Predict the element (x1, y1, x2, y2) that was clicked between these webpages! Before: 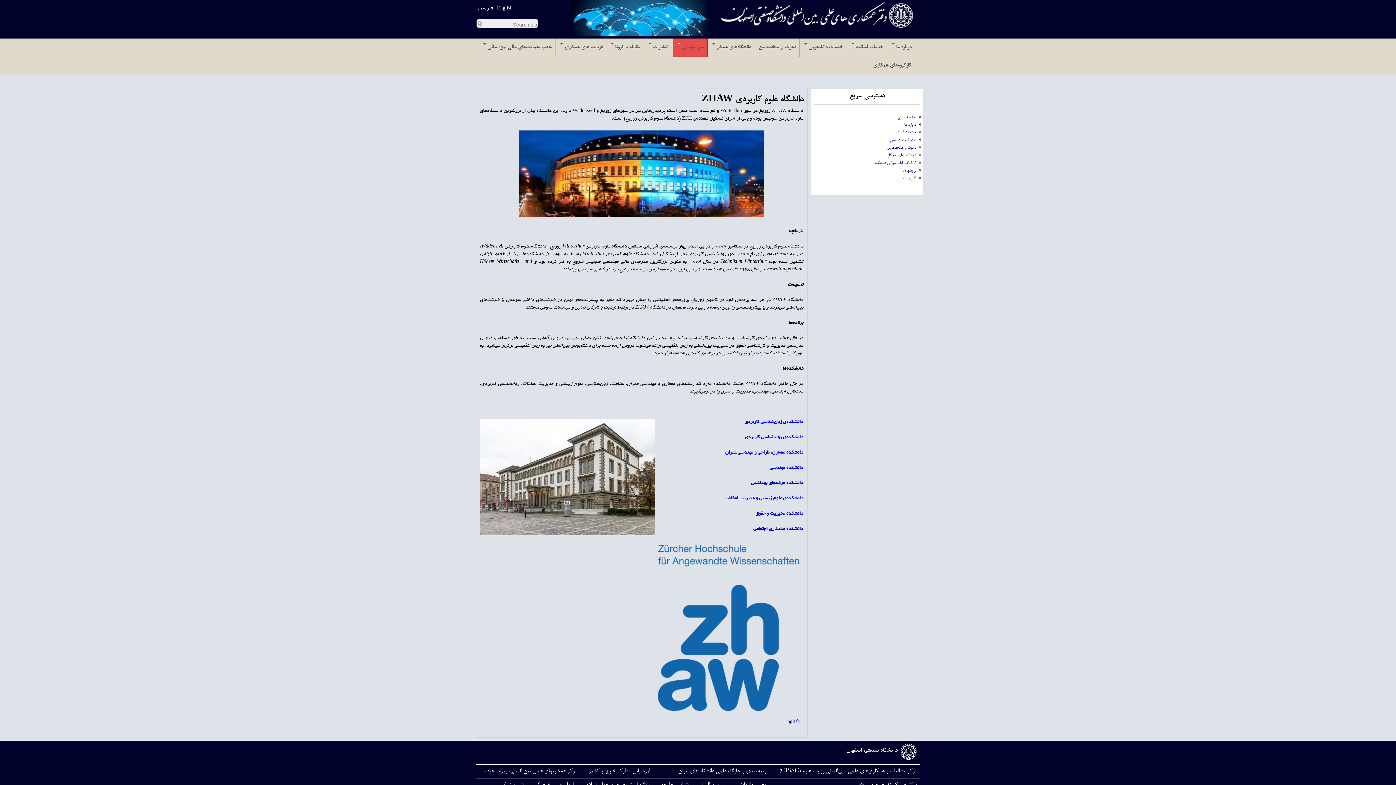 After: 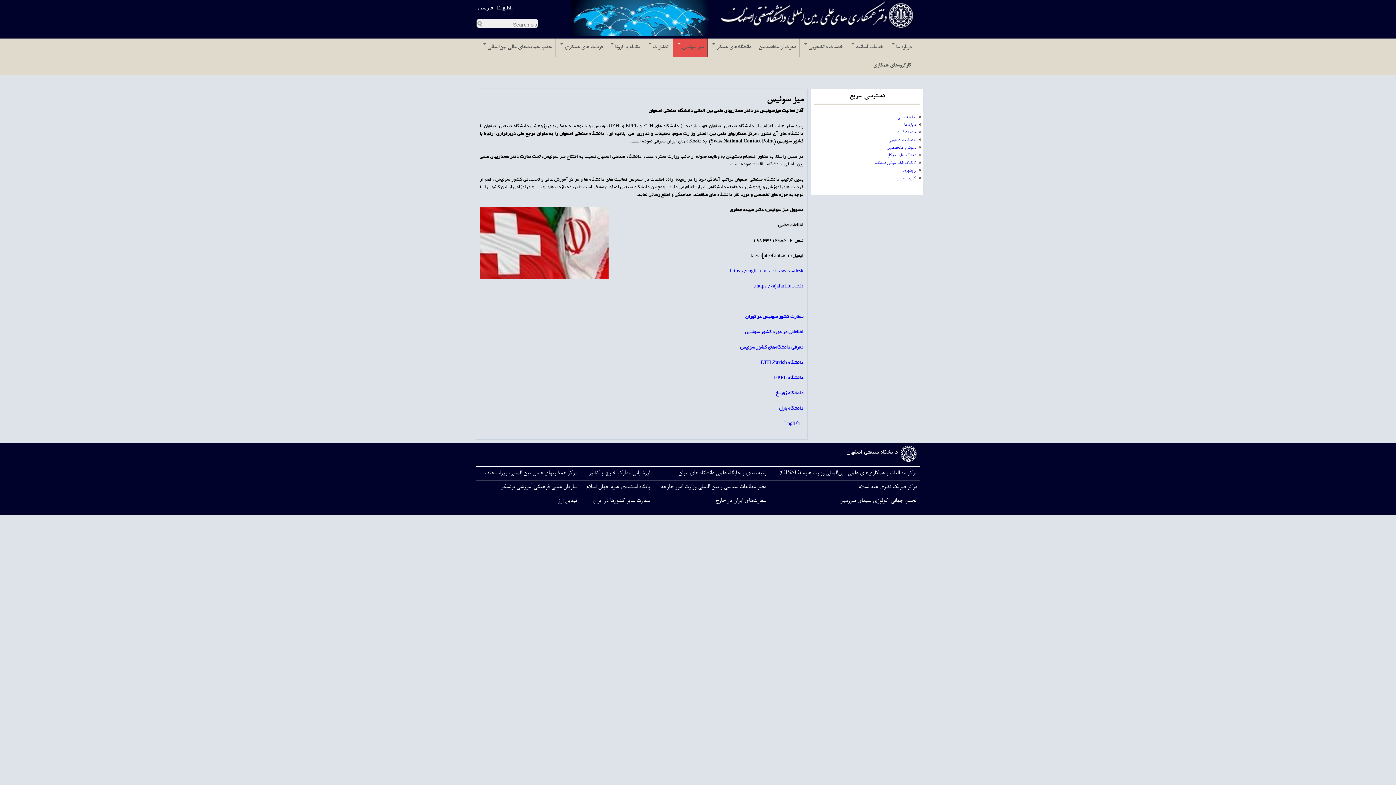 Action: label: میز سوئیس  bbox: (673, 38, 707, 56)